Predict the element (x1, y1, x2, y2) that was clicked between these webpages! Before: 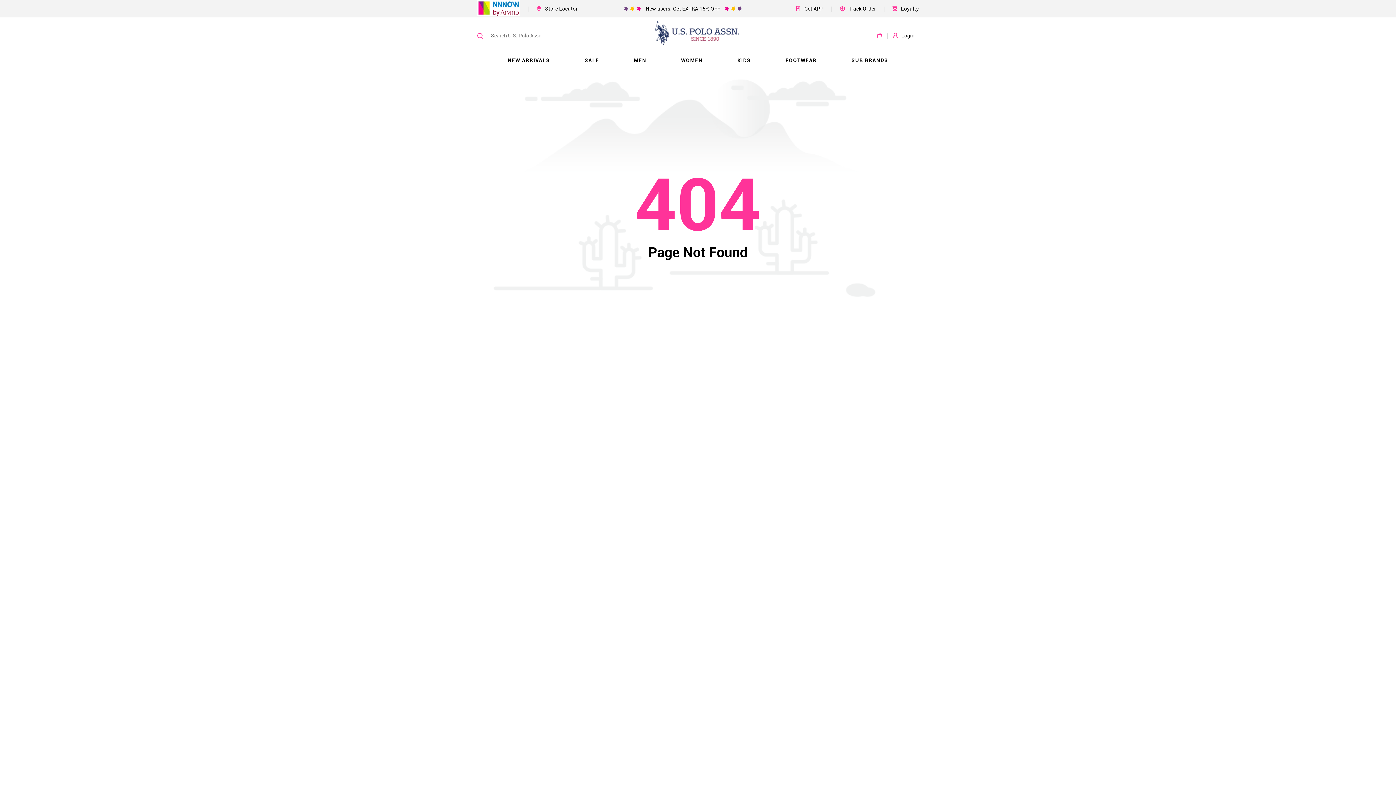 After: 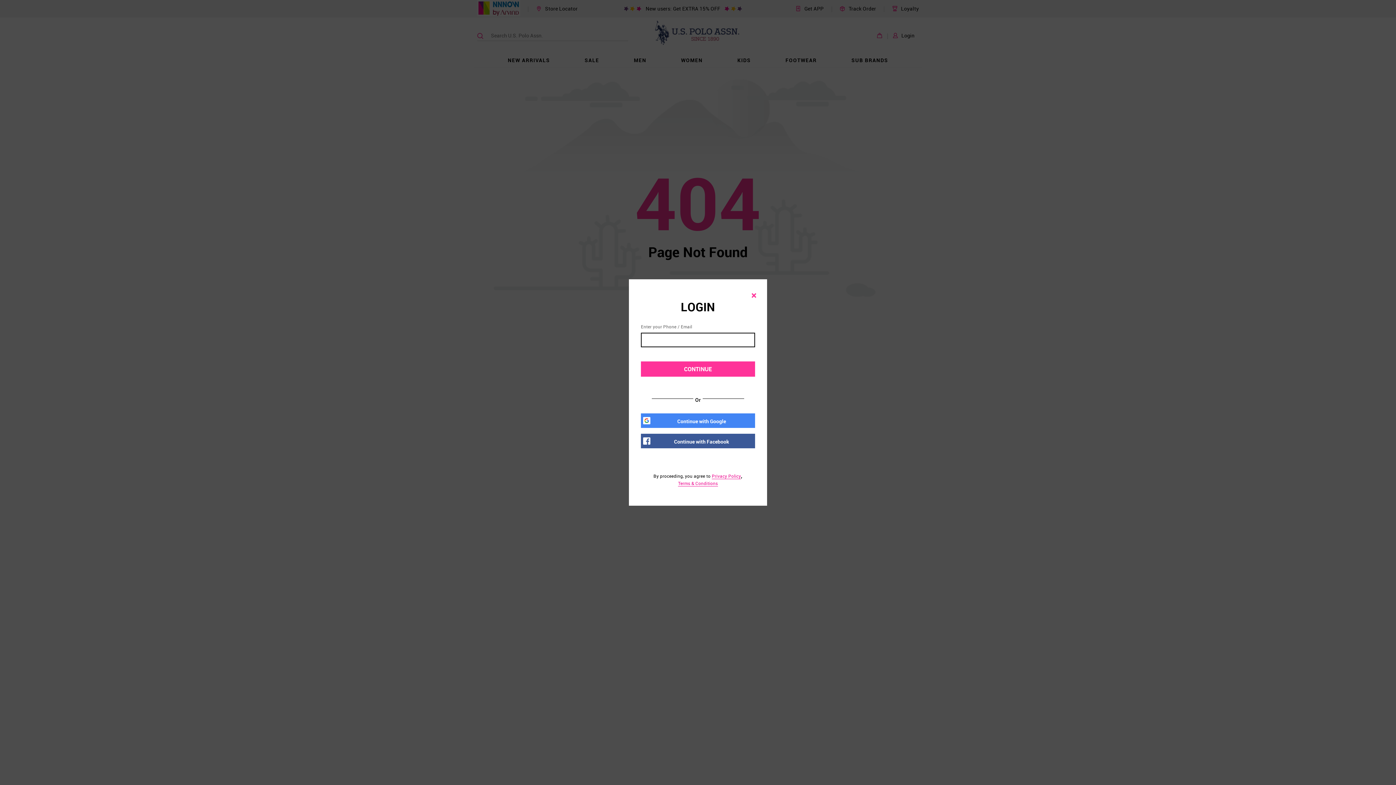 Action: bbox: (888, 32, 919, 38) label: Login